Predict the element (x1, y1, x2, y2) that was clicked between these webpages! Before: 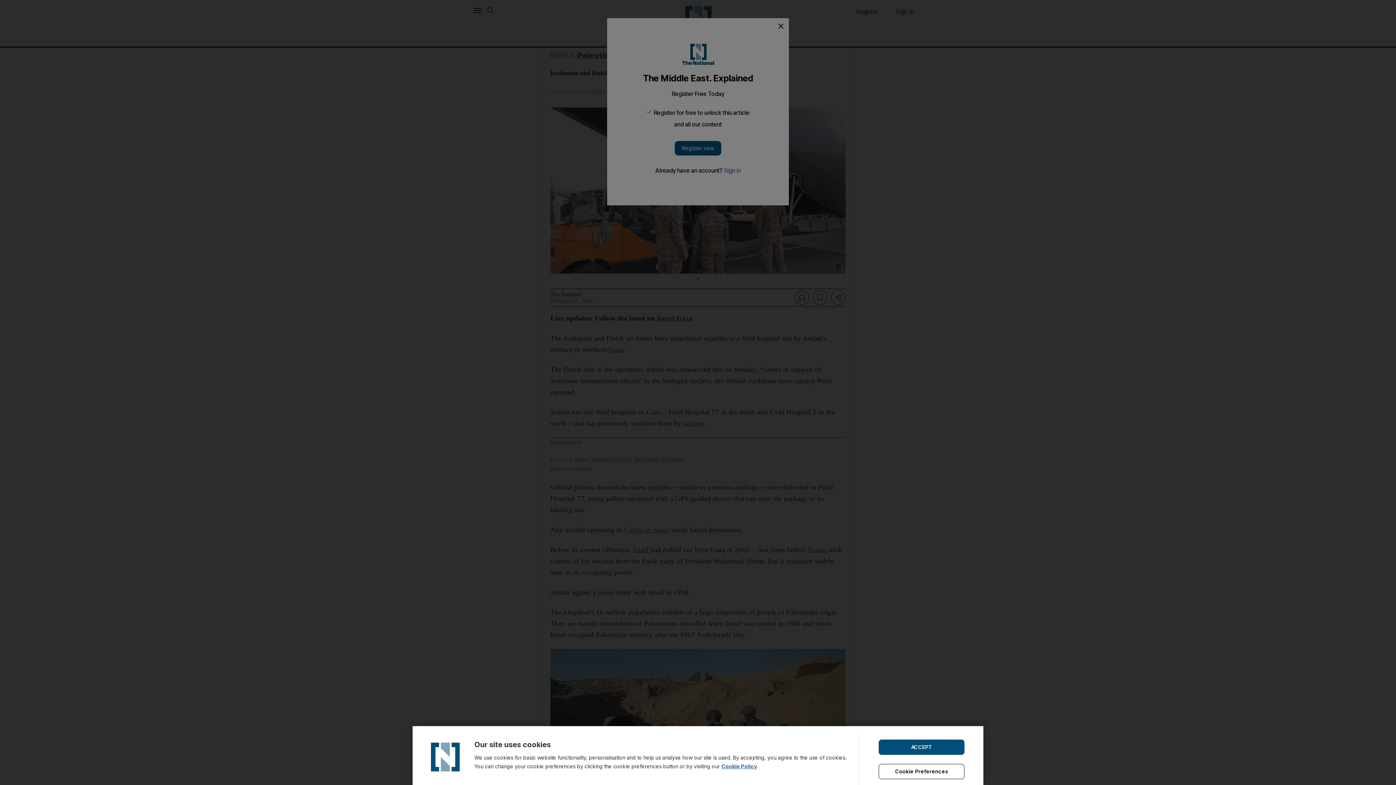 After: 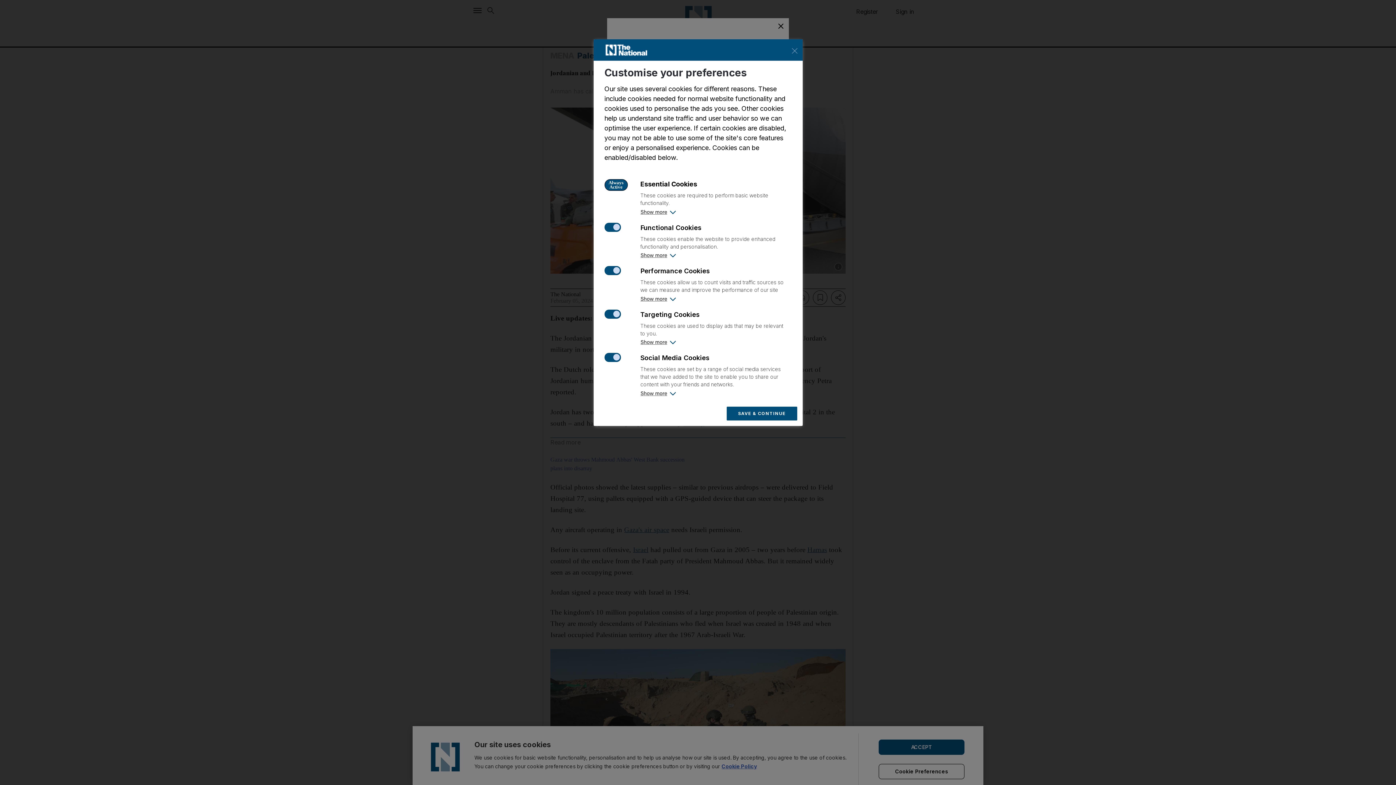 Action: label: Cookie Preferences bbox: (878, 764, 964, 779)